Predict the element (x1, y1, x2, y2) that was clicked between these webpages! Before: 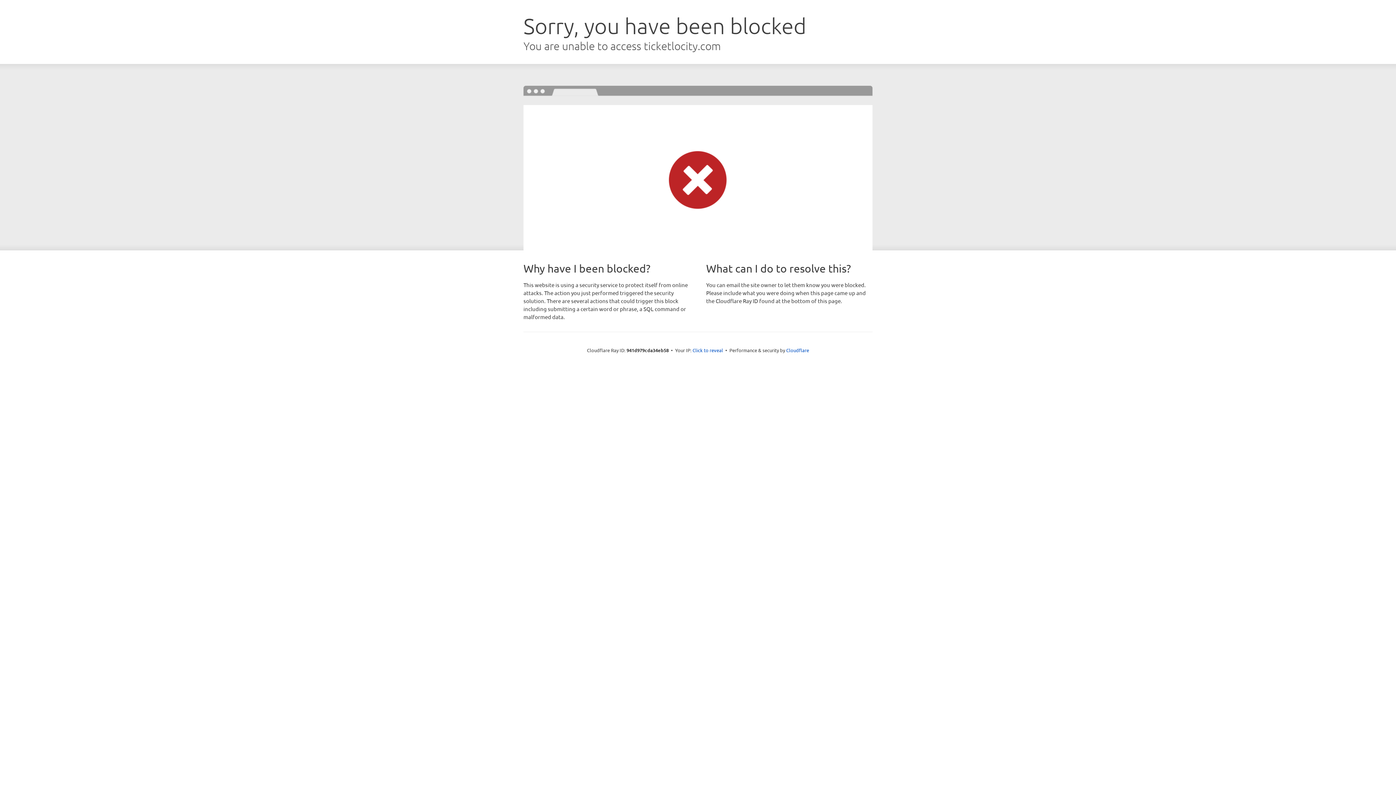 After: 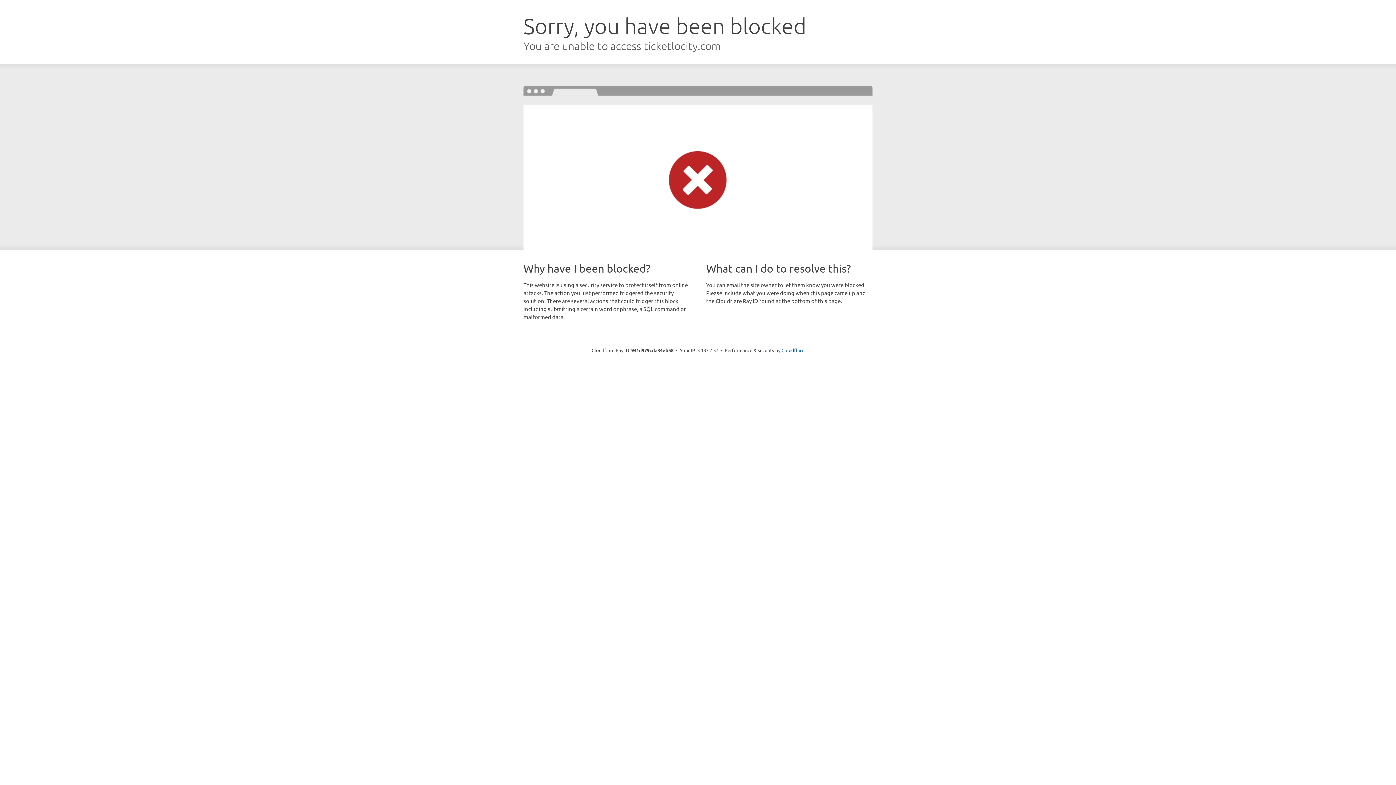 Action: bbox: (692, 346, 723, 353) label: Click to reveal